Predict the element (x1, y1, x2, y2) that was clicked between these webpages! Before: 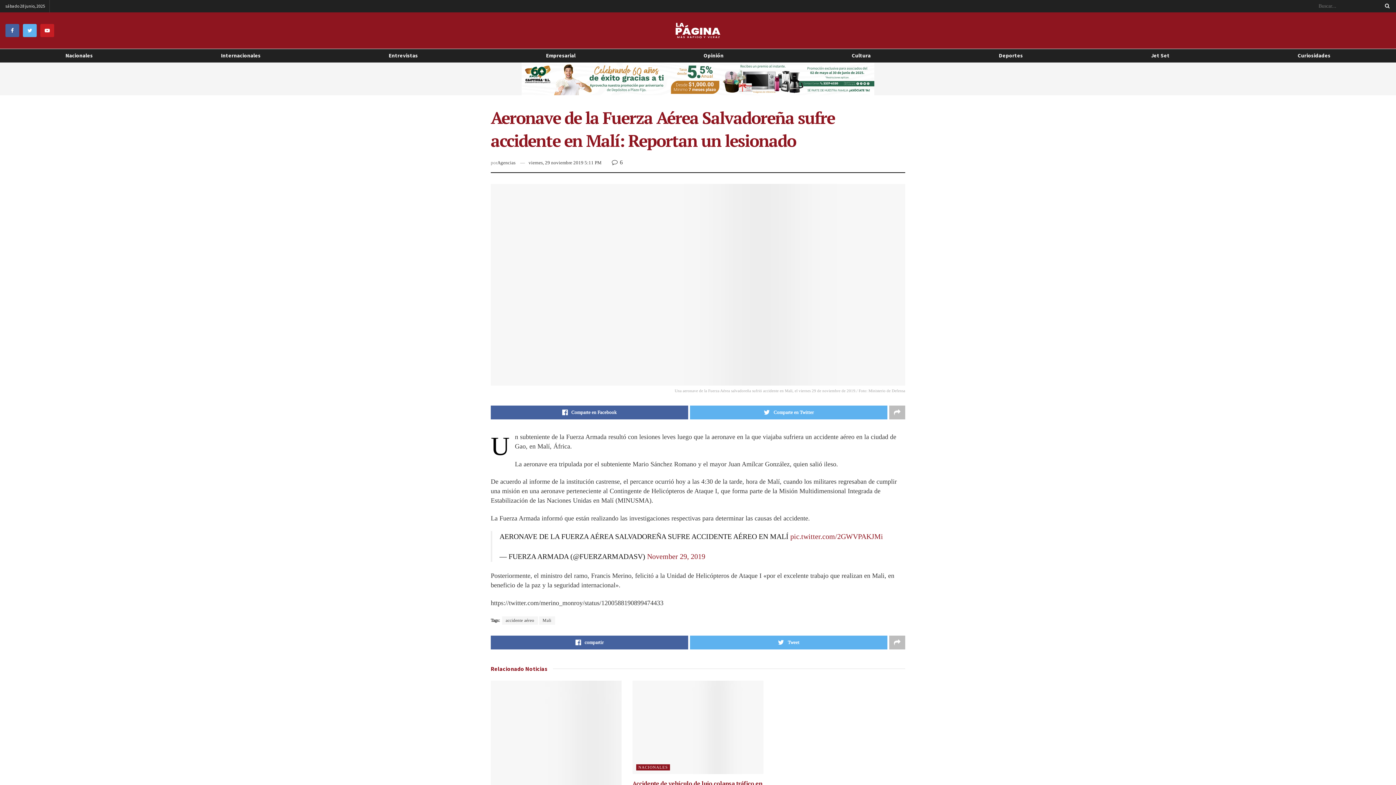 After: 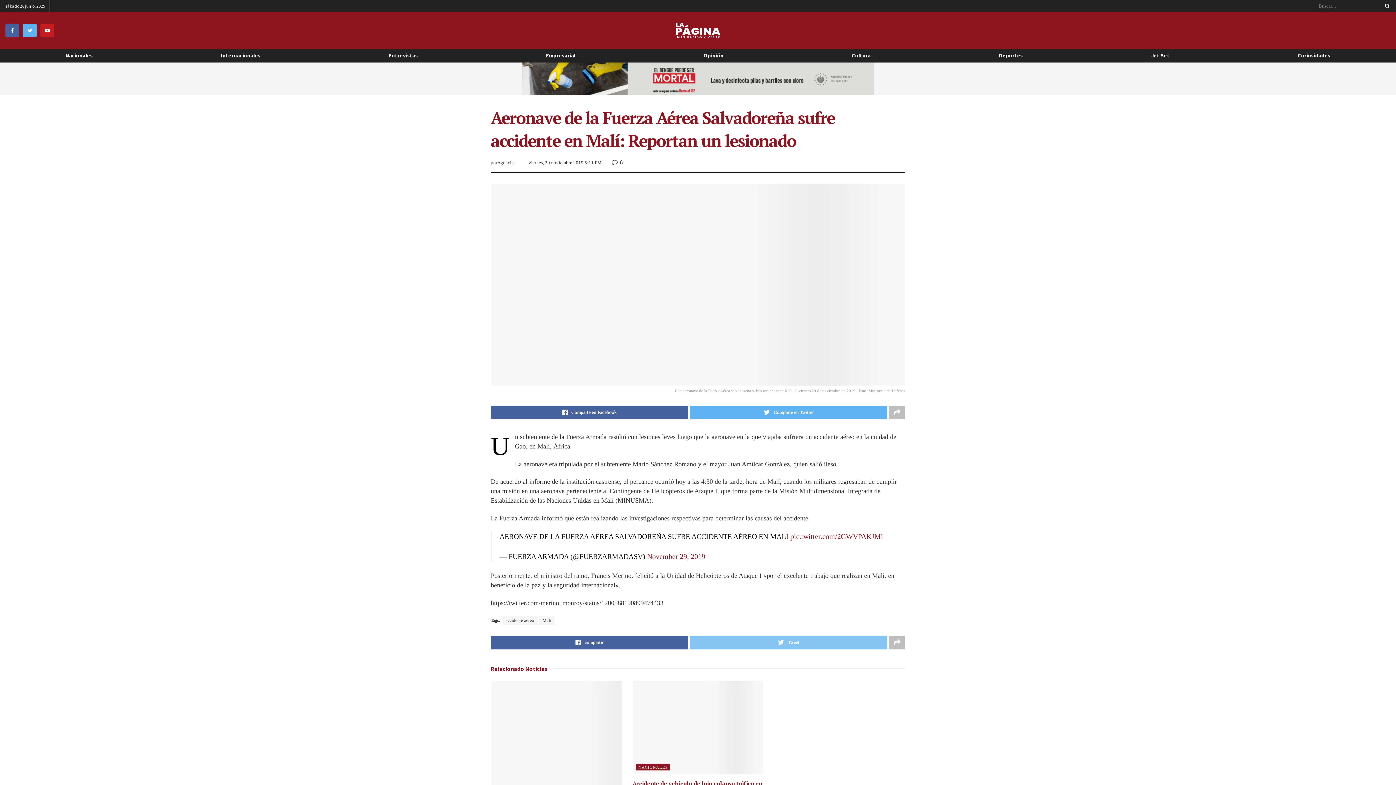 Action: label: Tweet bbox: (690, 635, 887, 649)